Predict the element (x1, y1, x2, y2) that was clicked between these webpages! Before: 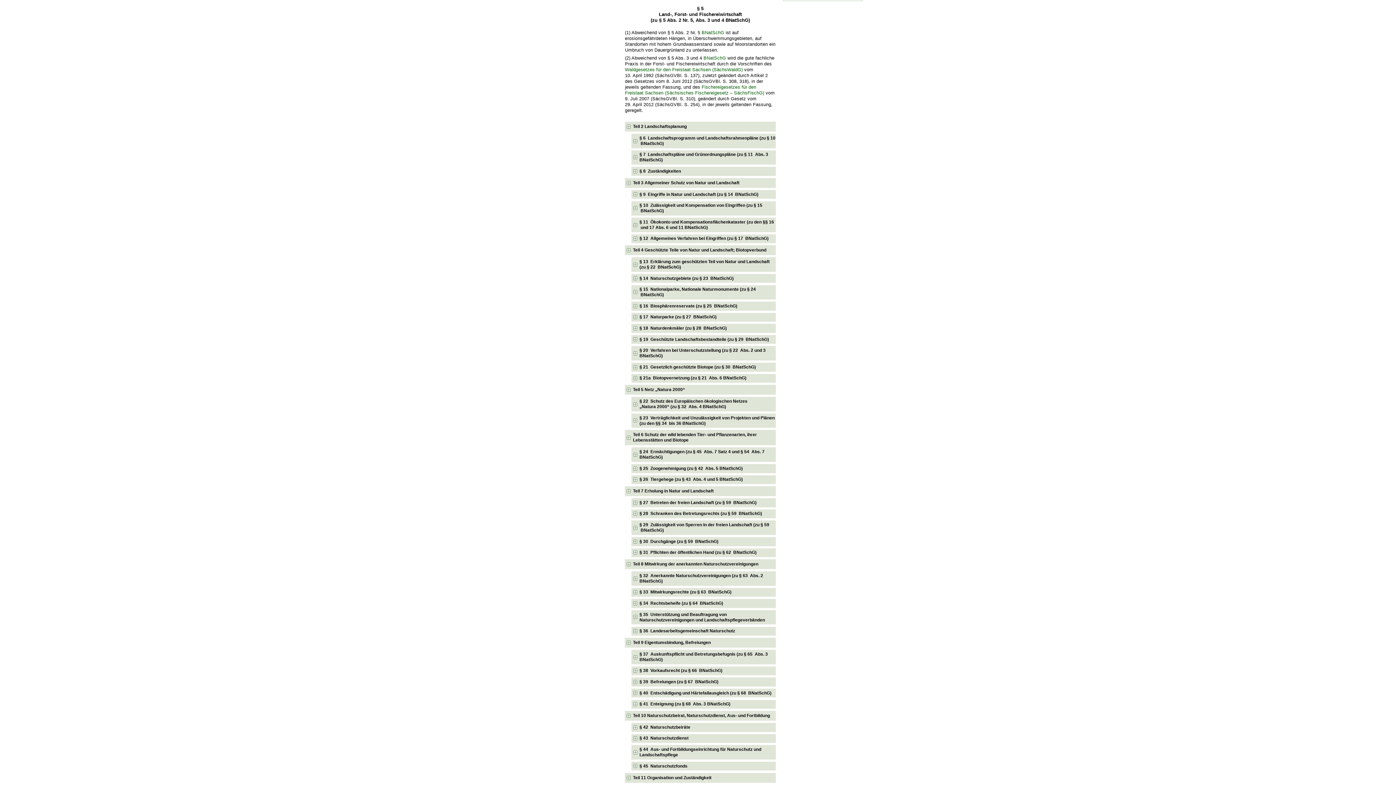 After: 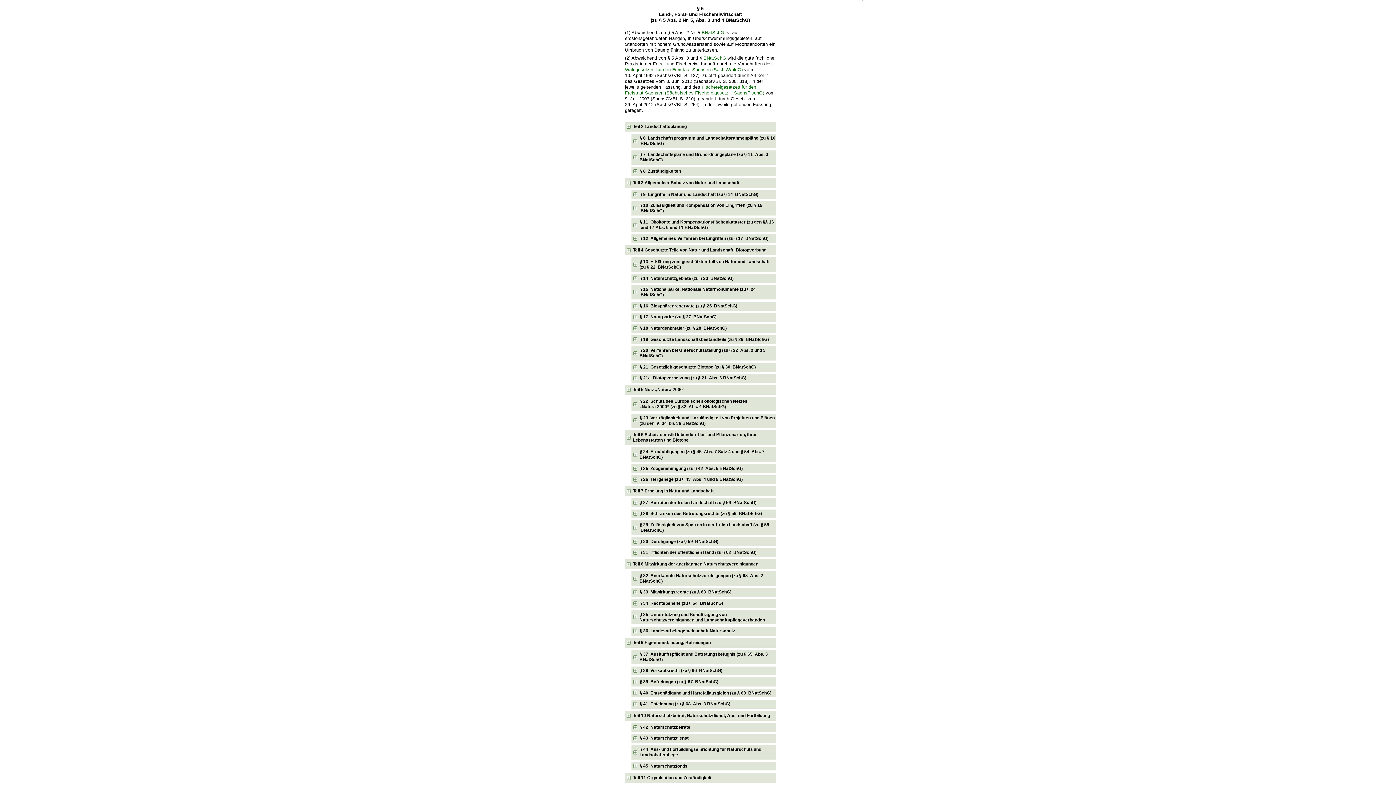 Action: label: BNatSchG bbox: (703, 55, 726, 60)